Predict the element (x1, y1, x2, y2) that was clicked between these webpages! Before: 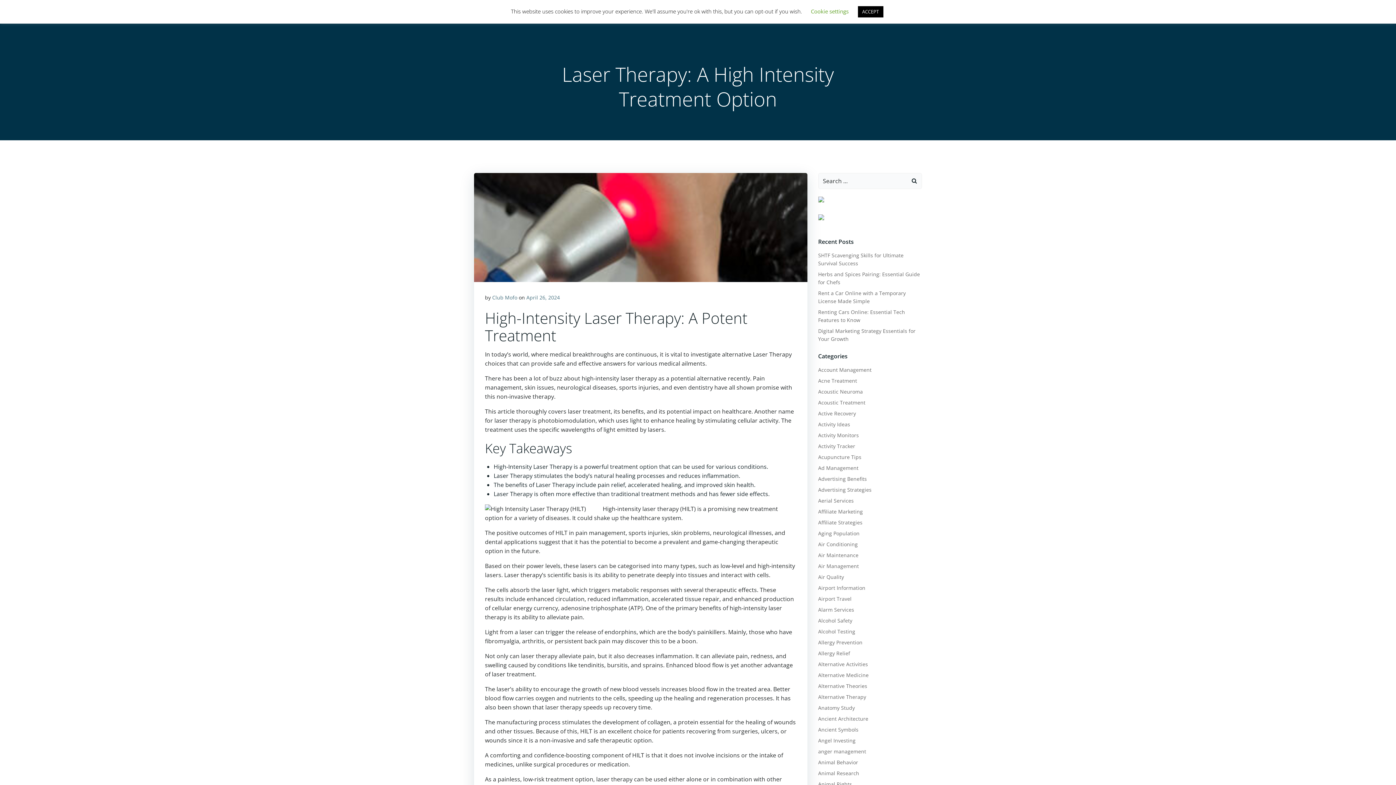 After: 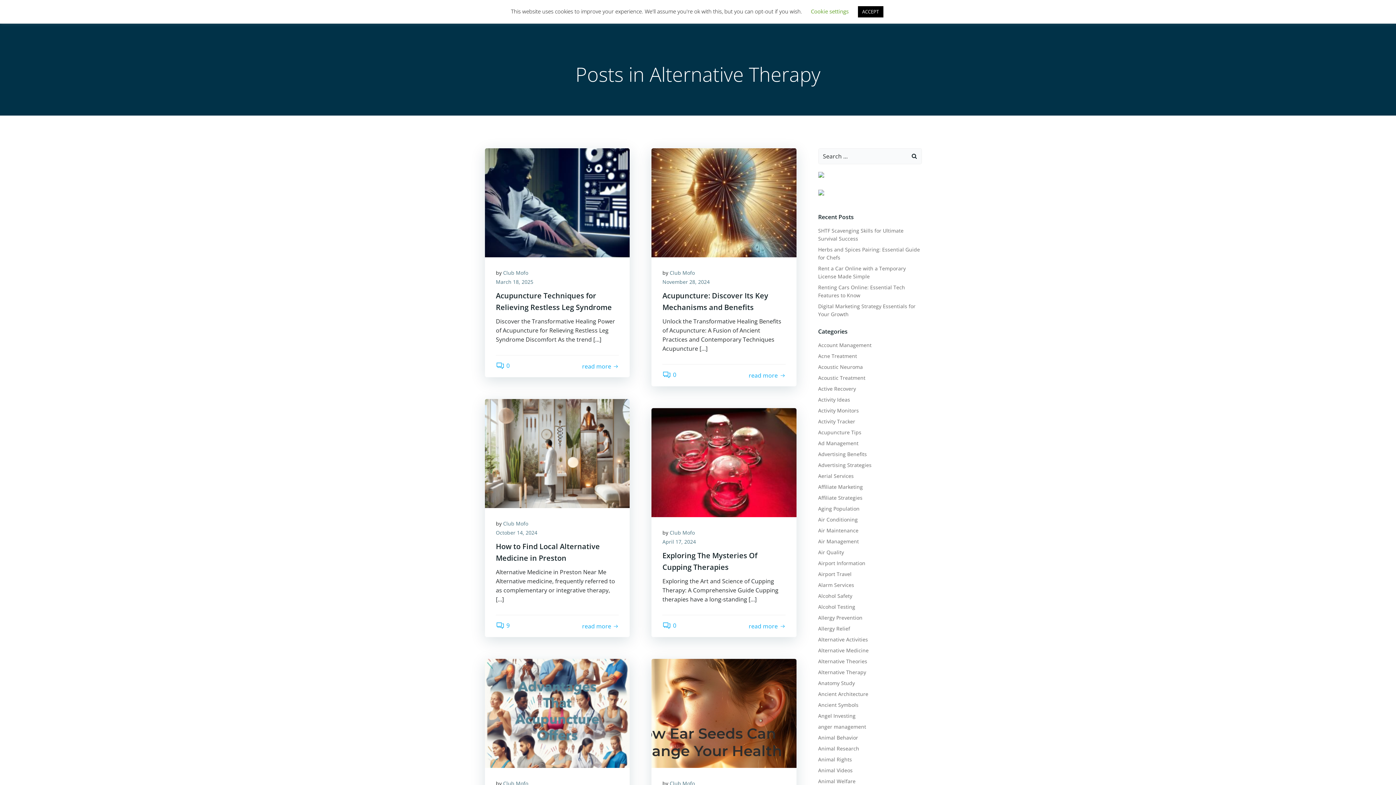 Action: label: Alternative Therapy bbox: (818, 693, 866, 700)